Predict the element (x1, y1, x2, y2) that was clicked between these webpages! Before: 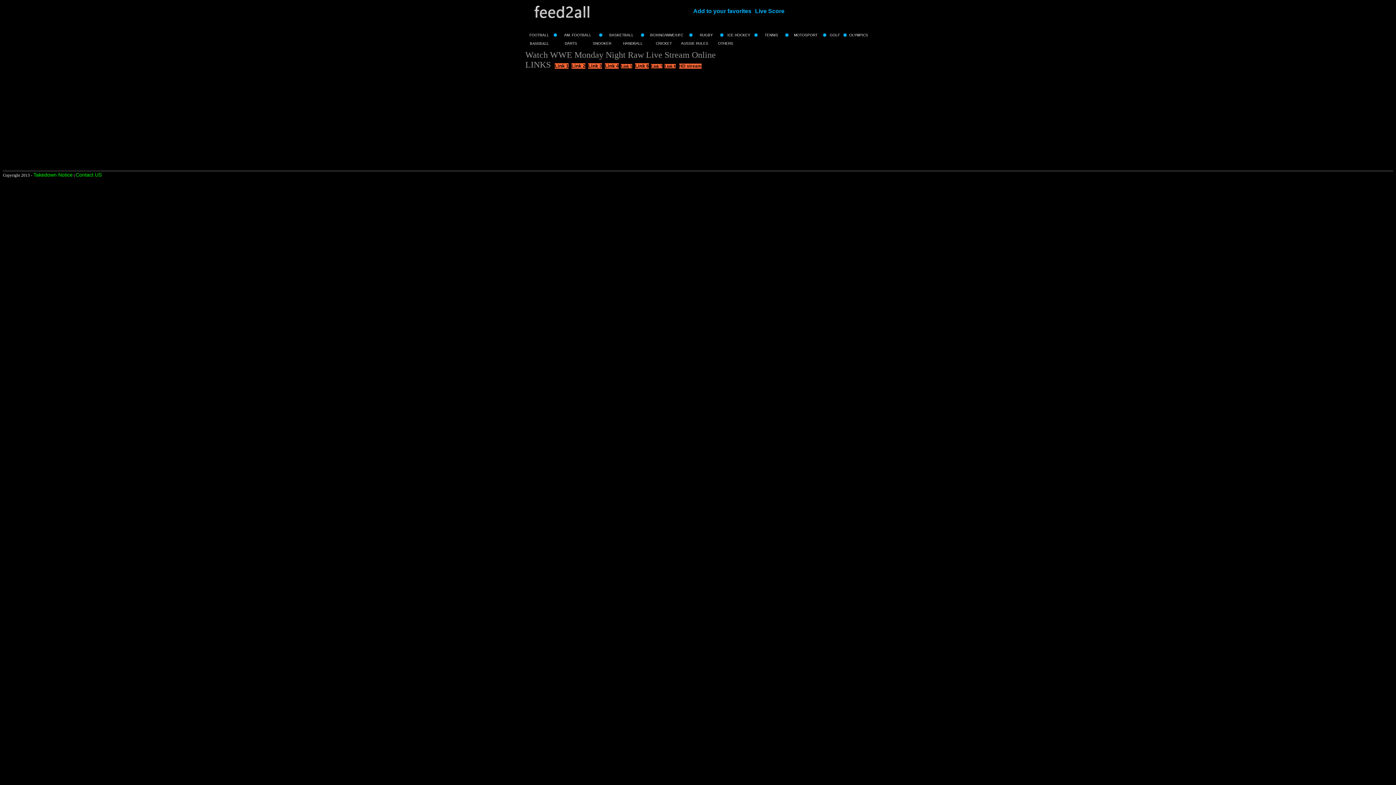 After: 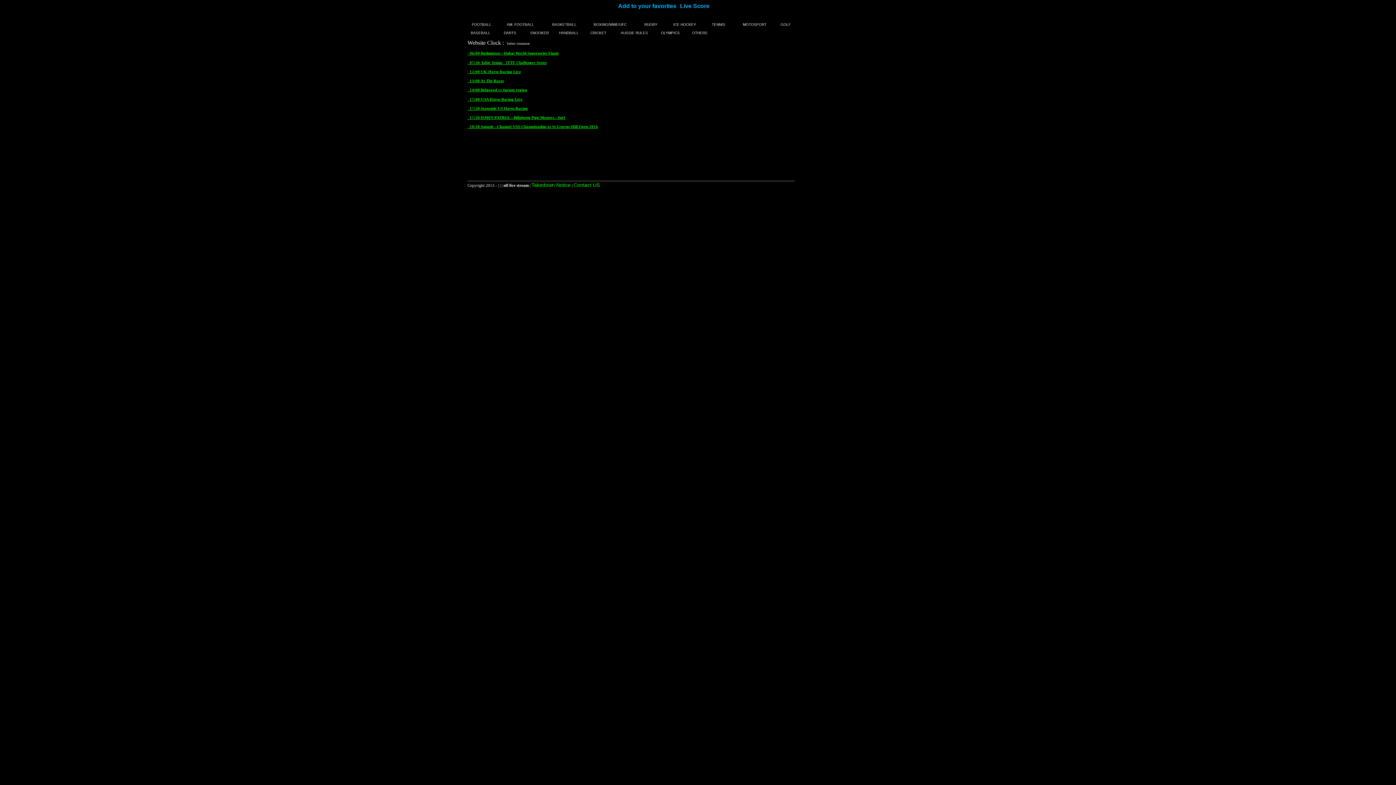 Action: label: OTHERS bbox: (718, 40, 733, 45)